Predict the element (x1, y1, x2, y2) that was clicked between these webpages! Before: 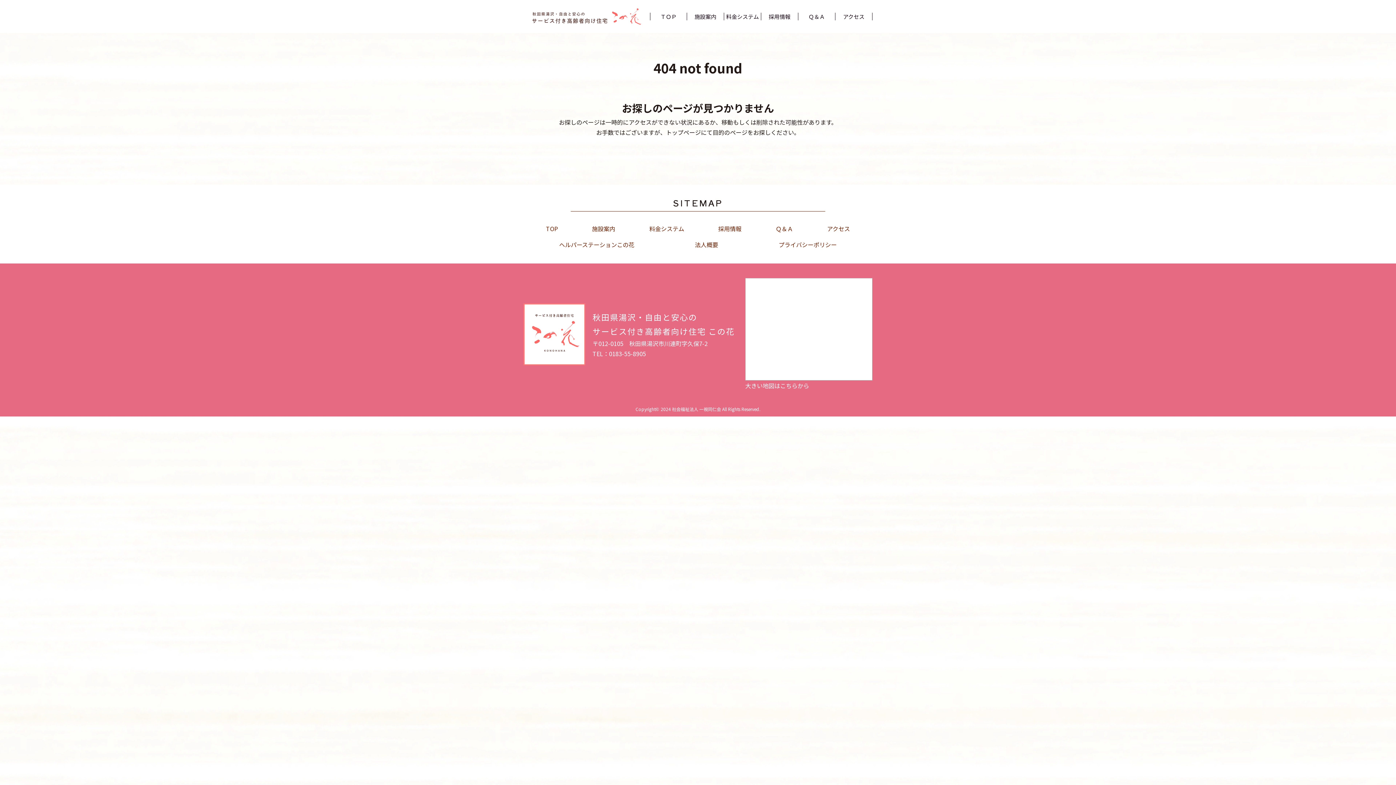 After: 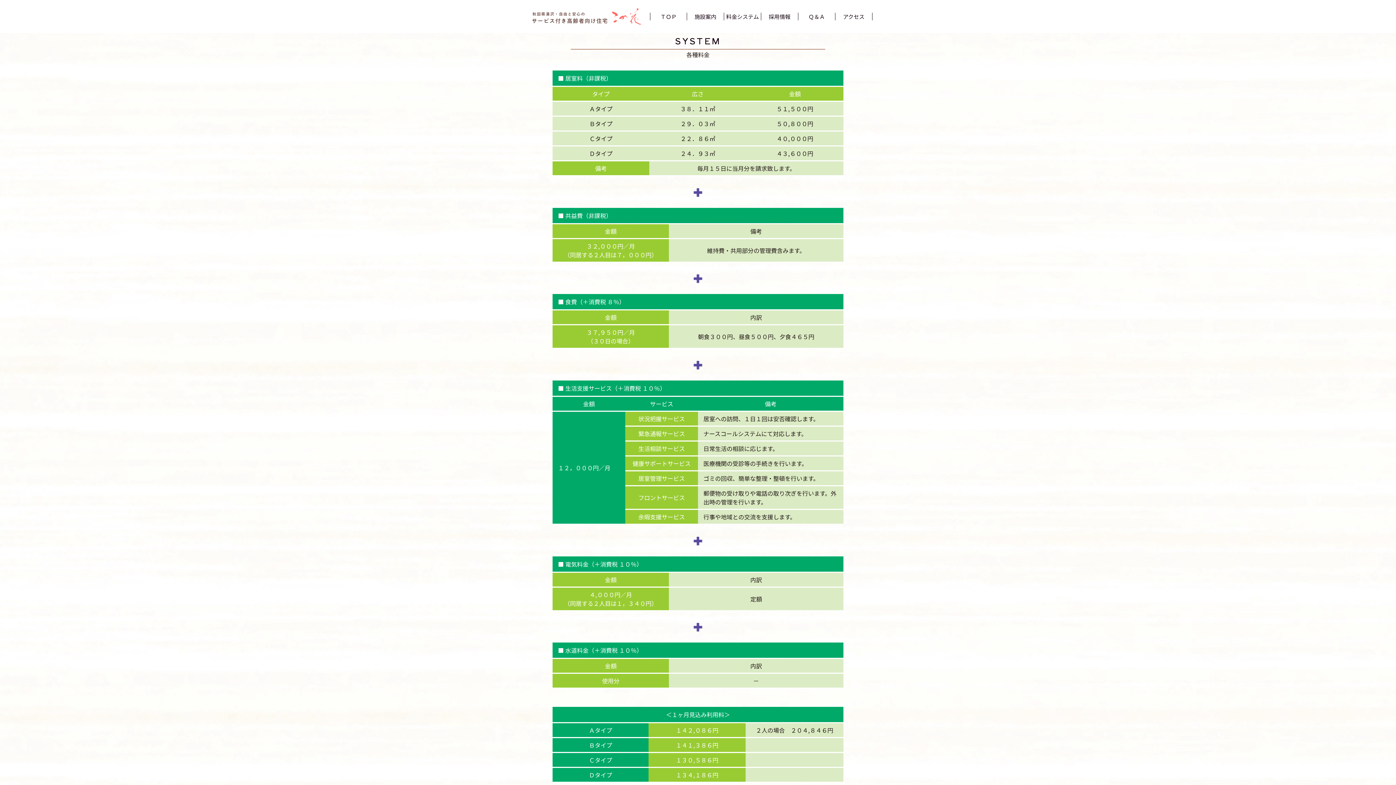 Action: label: 料金システム bbox: (649, 224, 684, 233)